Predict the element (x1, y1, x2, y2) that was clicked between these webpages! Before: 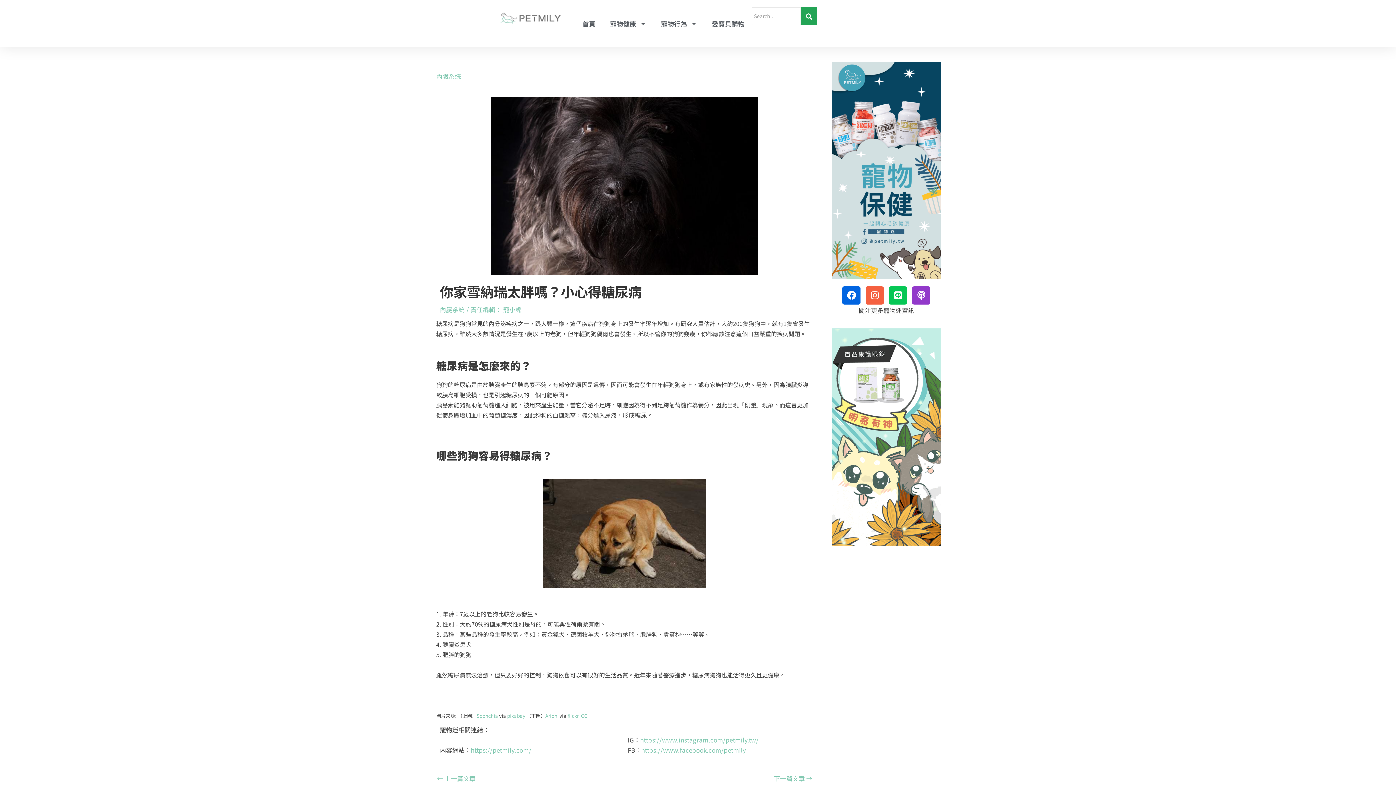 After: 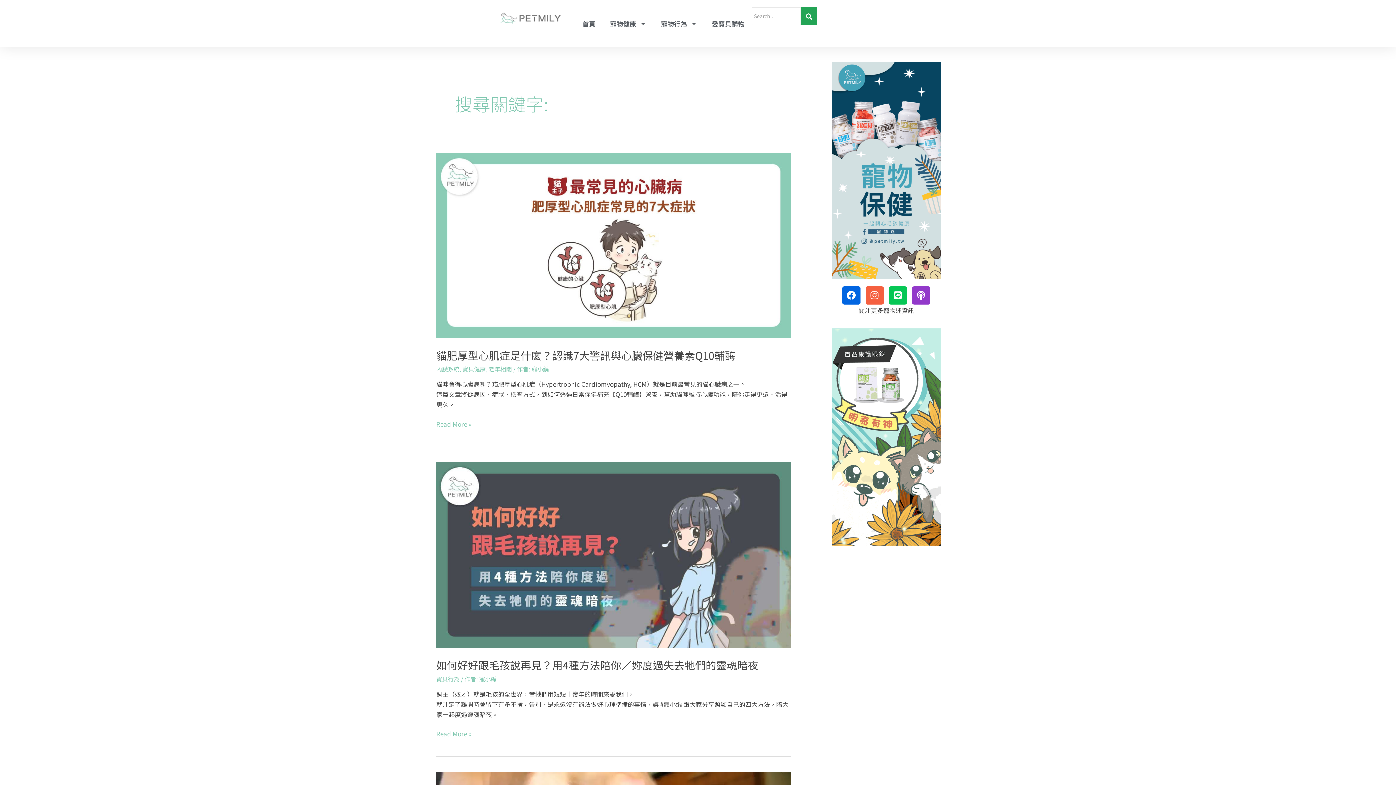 Action: bbox: (801, 7, 817, 25) label: Search